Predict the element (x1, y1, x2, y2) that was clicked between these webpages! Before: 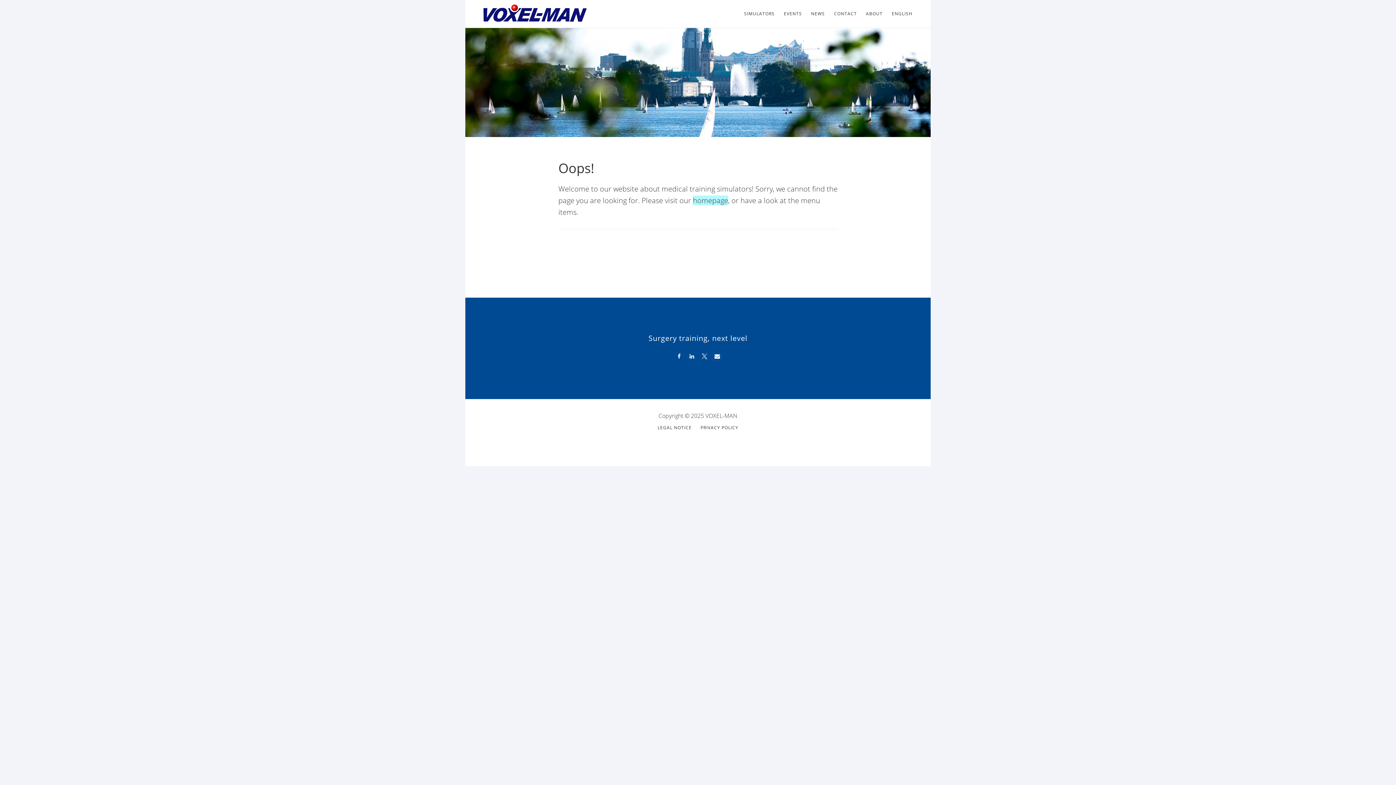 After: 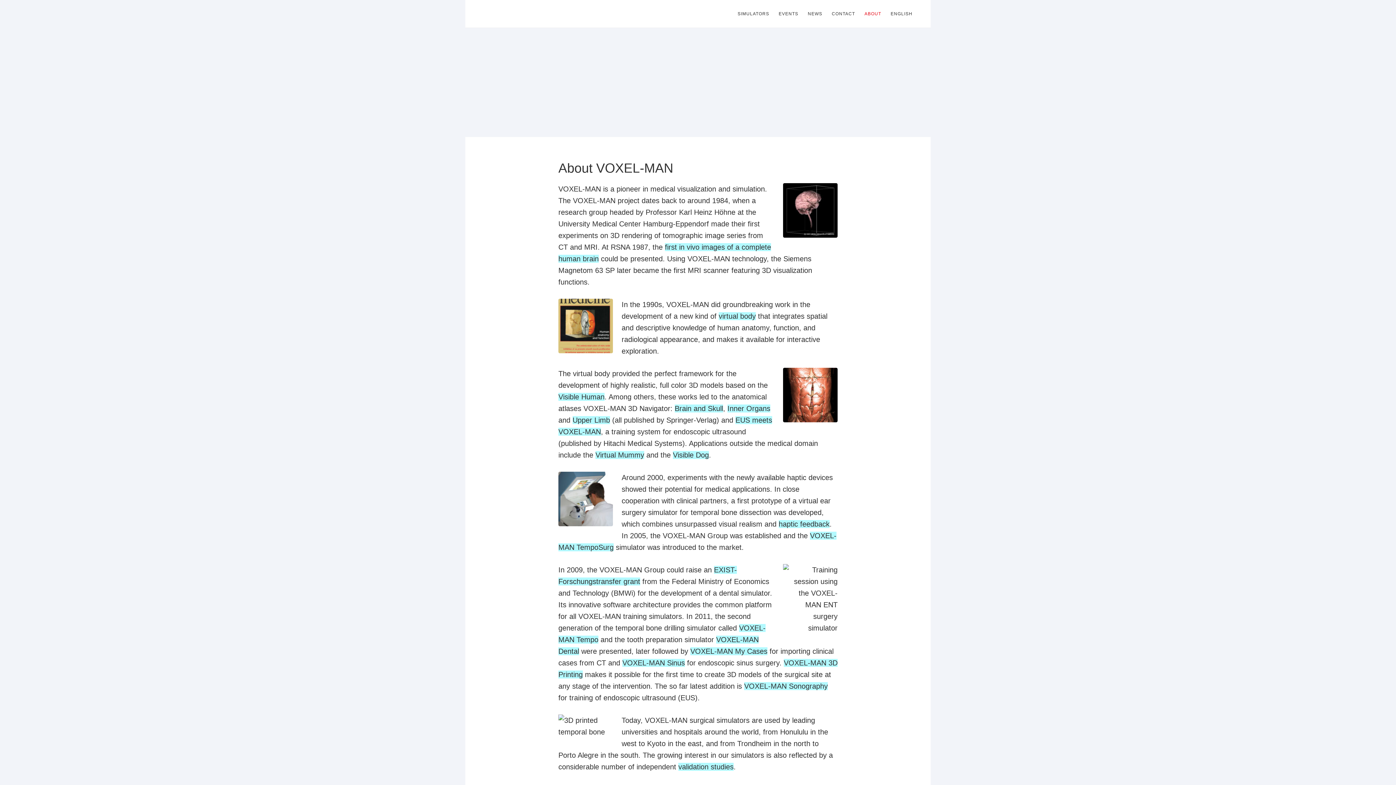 Action: label: ABOUT bbox: (862, 8, 886, 19)